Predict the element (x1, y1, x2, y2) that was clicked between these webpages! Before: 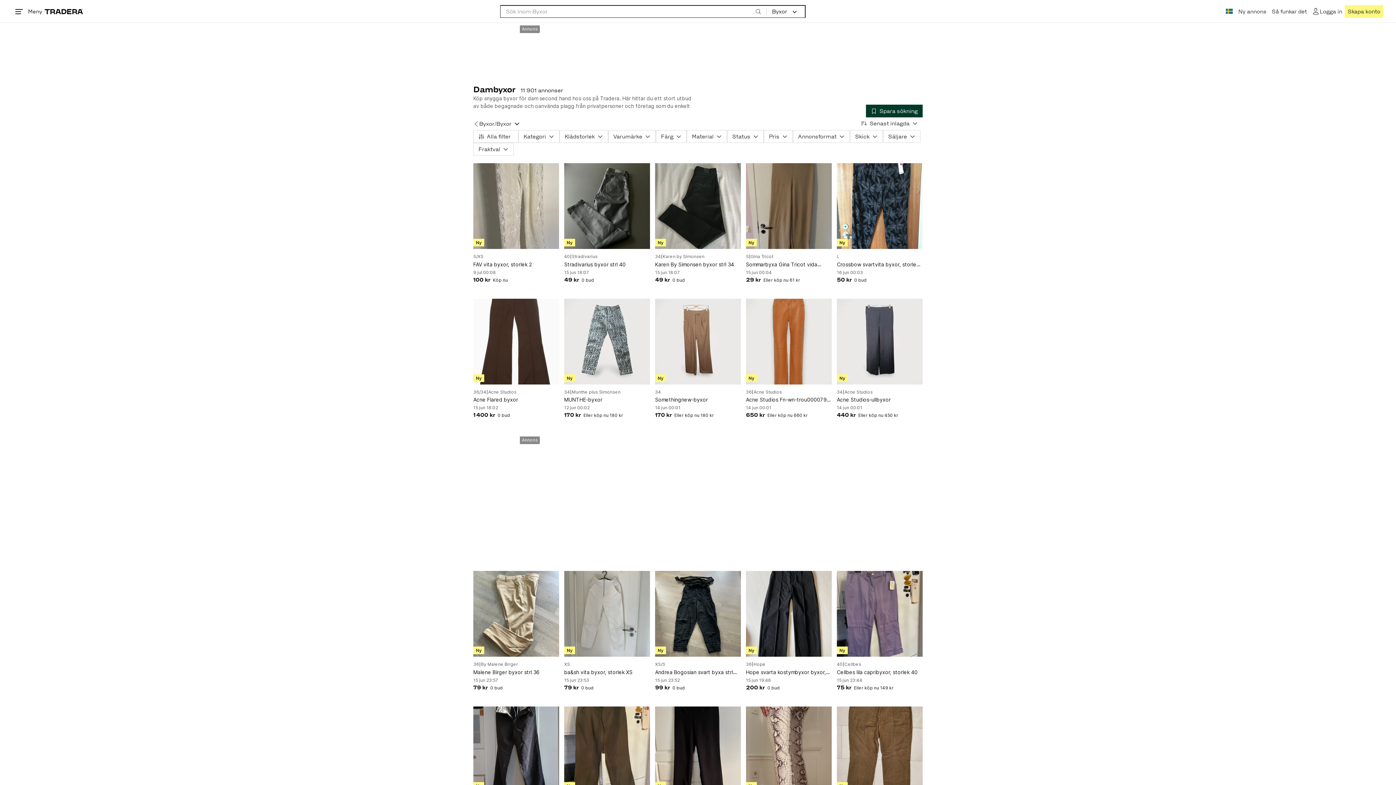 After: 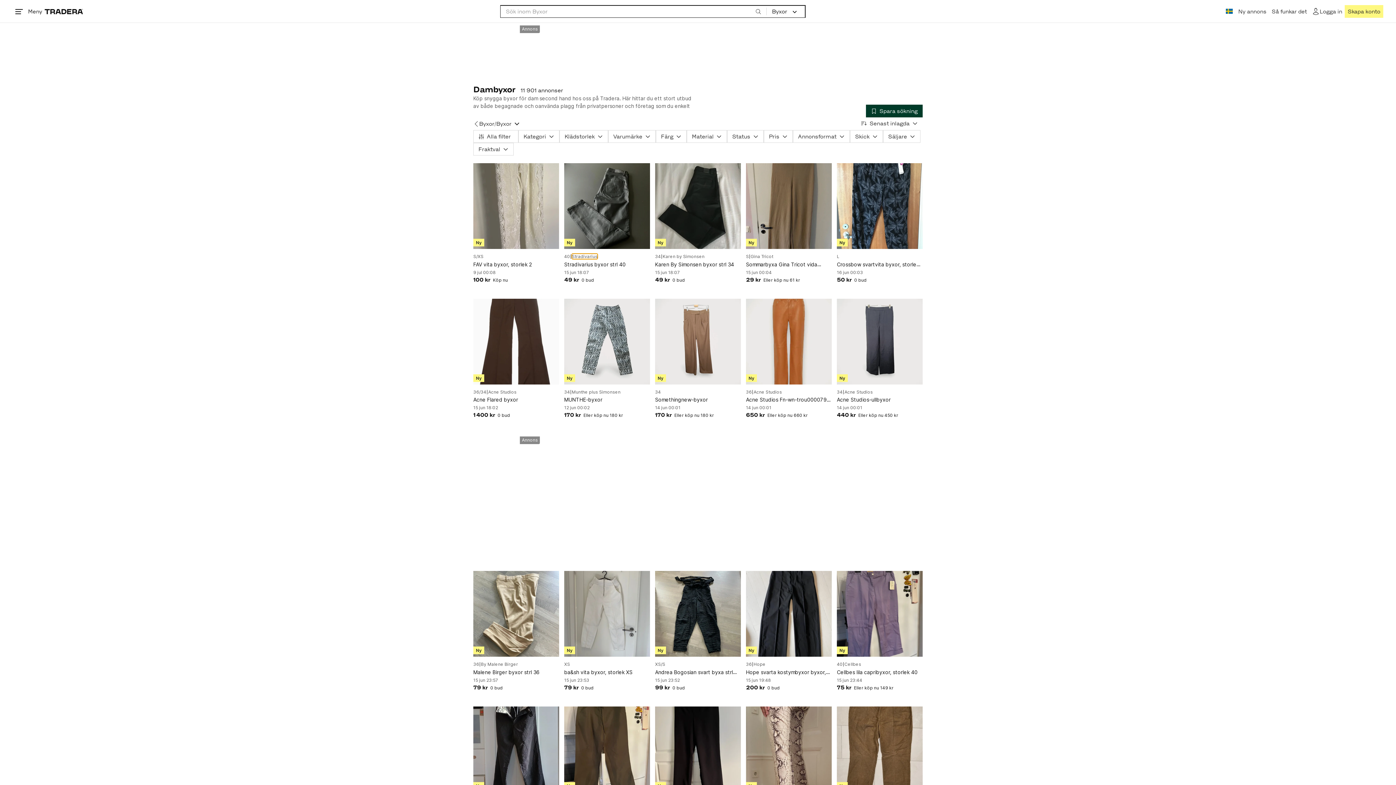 Action: bbox: (572, 254, 597, 259) label: Stradivarius